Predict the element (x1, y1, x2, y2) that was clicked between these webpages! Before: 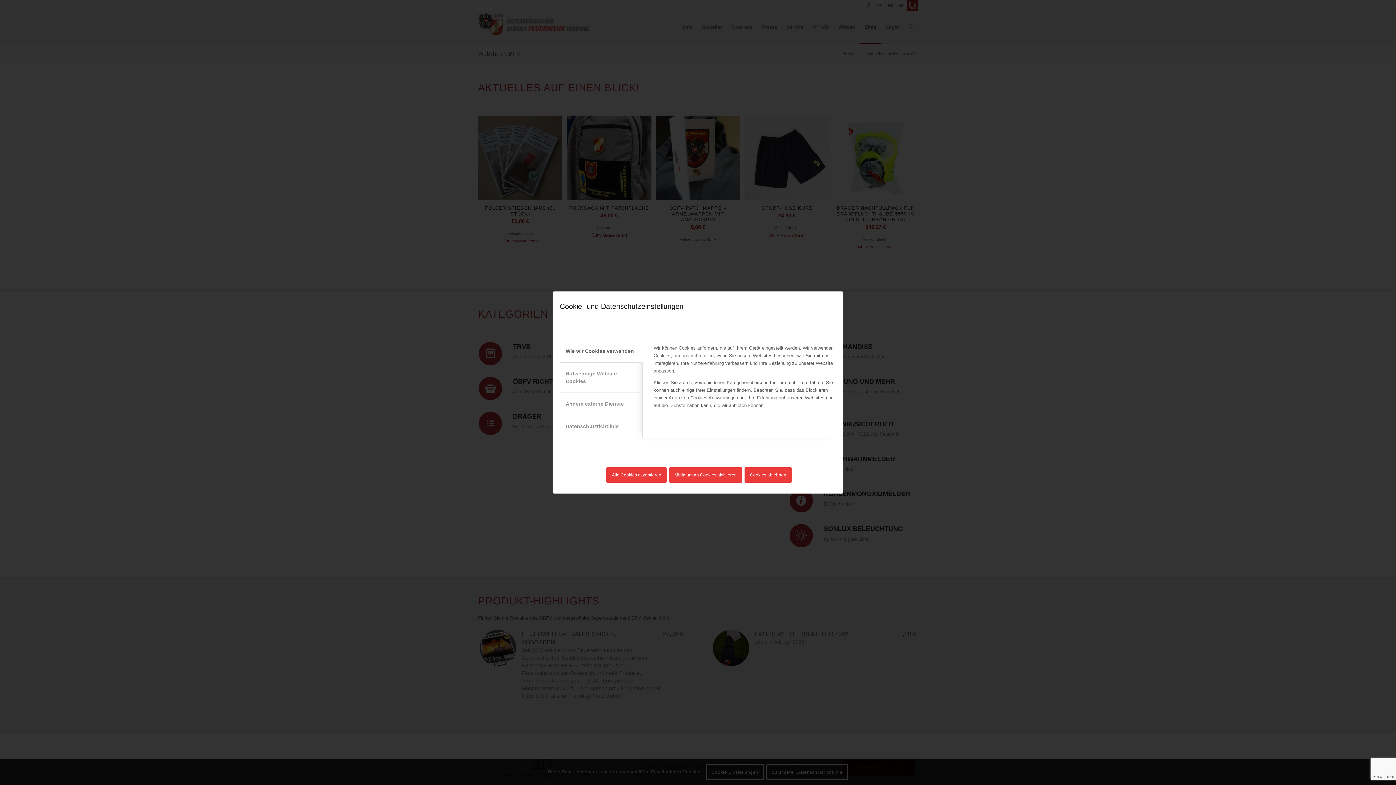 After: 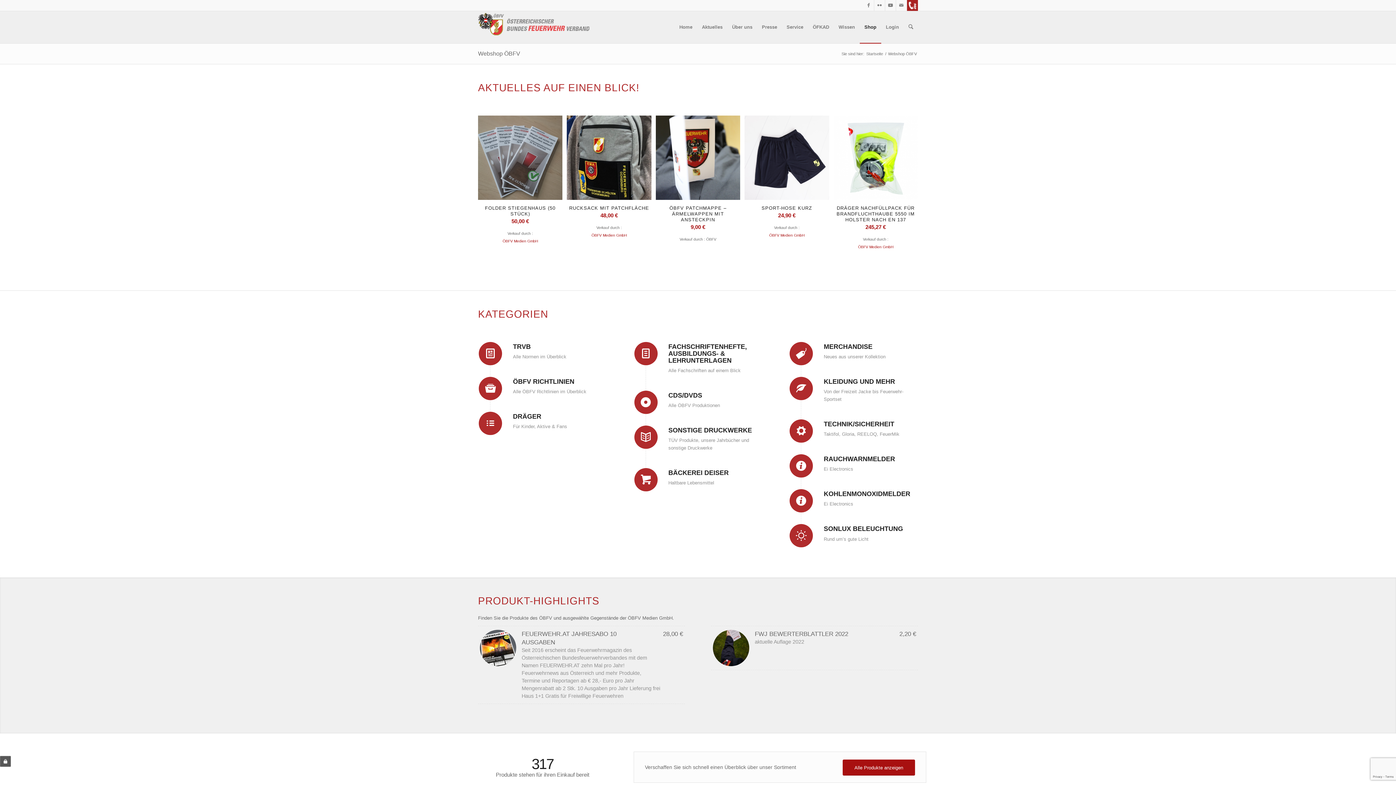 Action: bbox: (669, 467, 742, 482) label: Minimum an Cookies aktivieren